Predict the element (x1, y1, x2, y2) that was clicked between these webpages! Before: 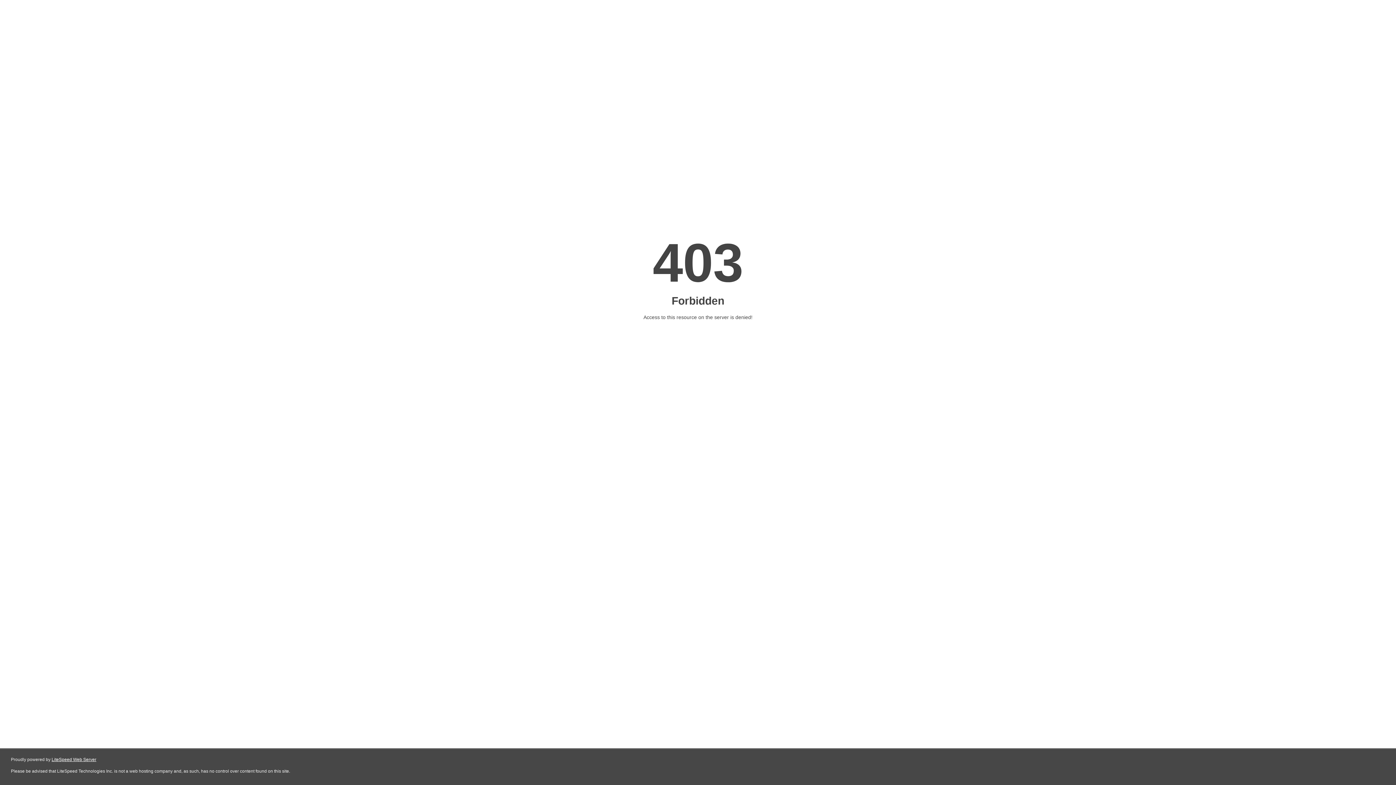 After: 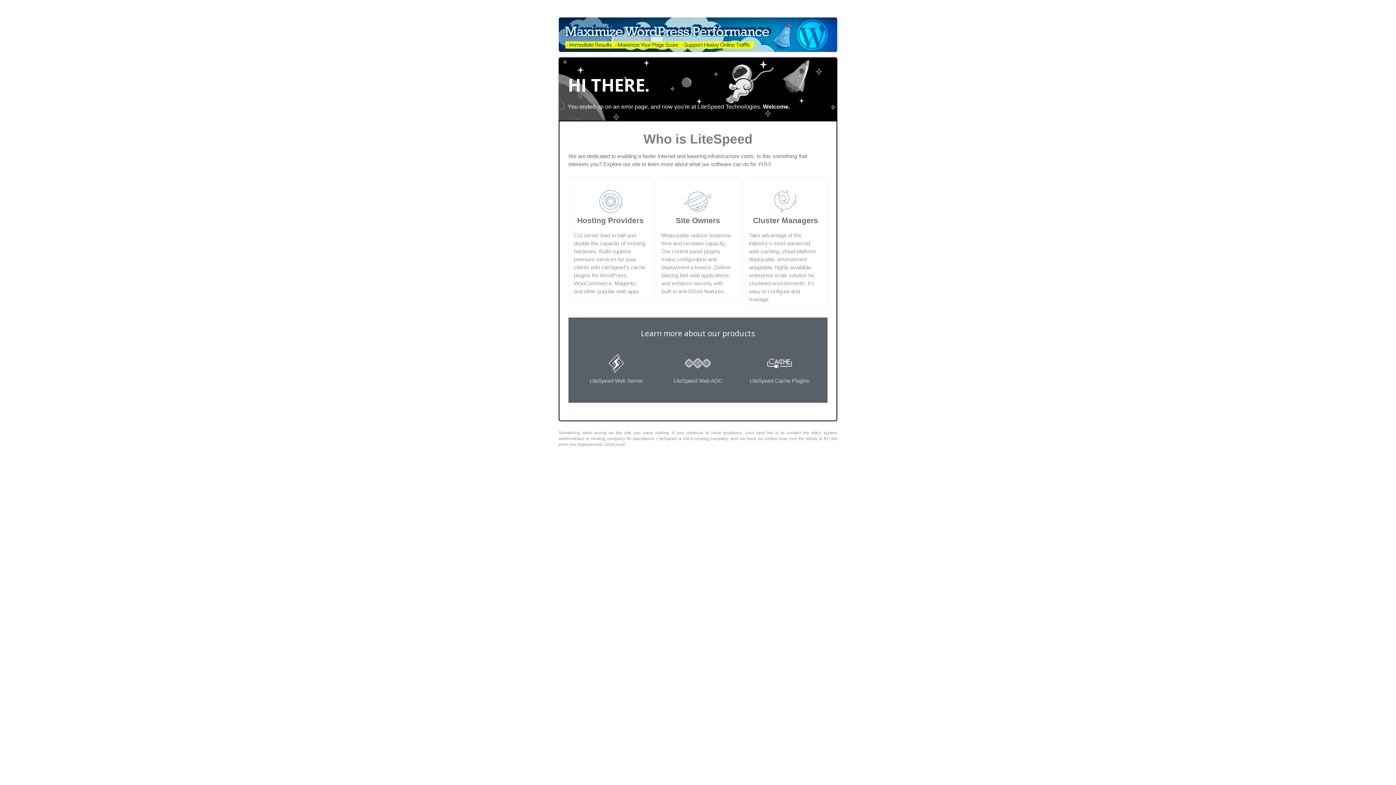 Action: label: LiteSpeed Web Server bbox: (51, 757, 96, 762)